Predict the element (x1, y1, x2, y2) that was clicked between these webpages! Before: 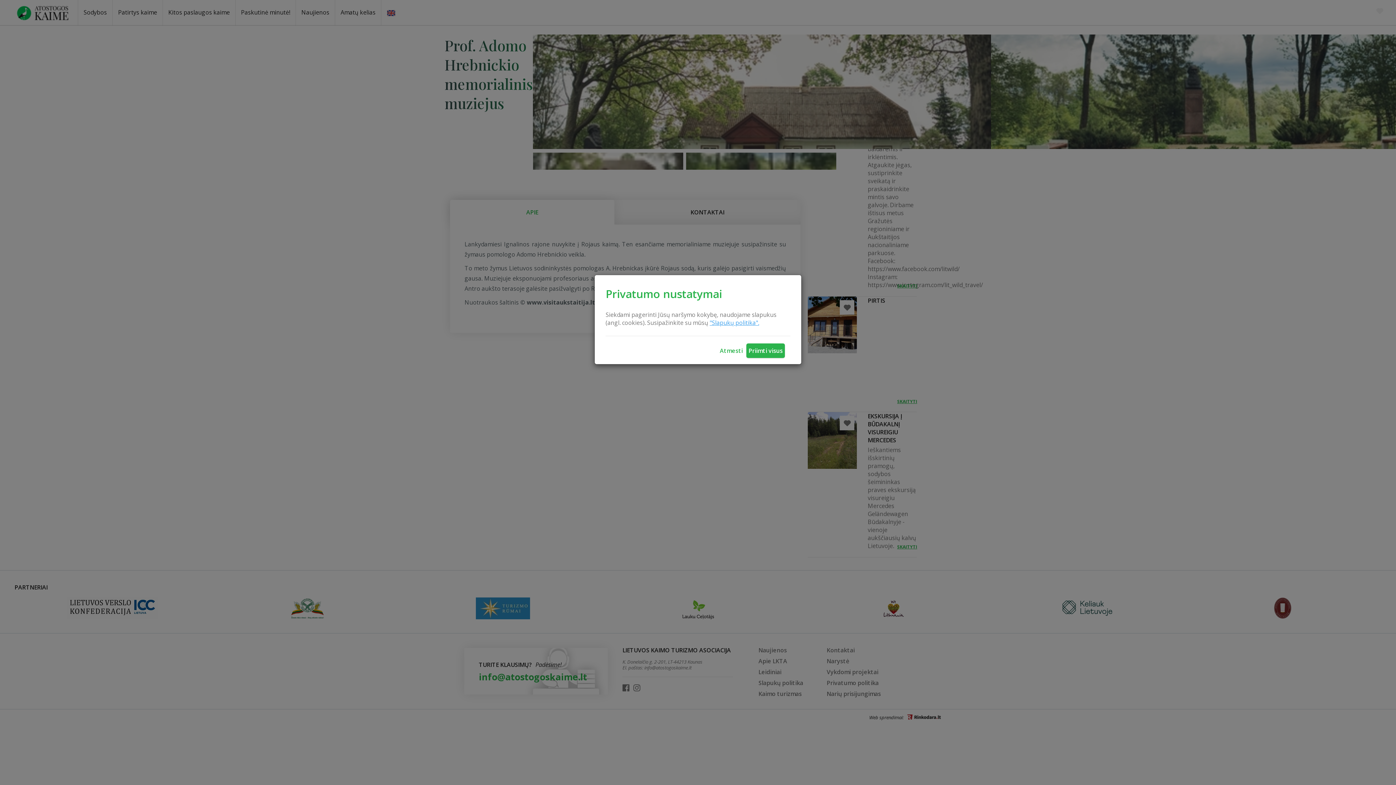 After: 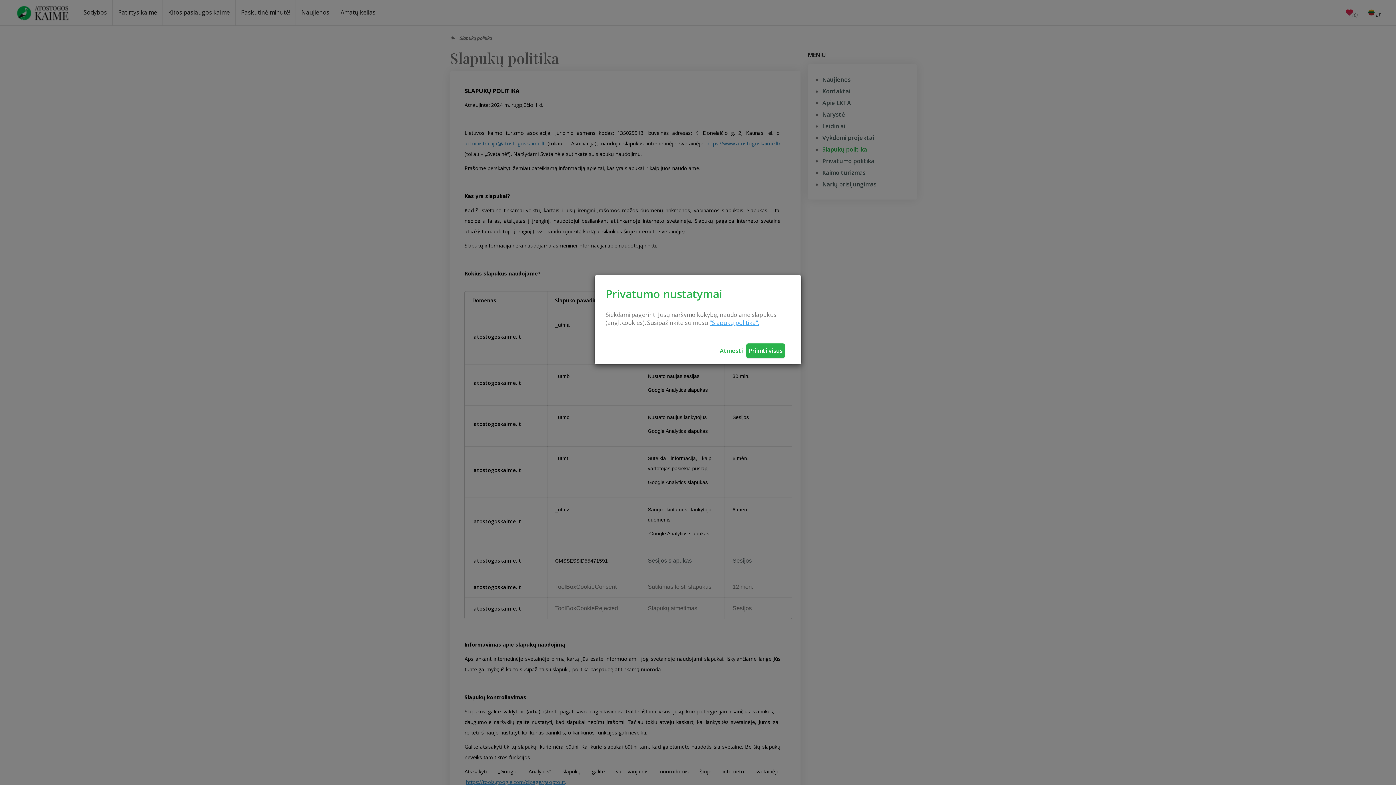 Action: bbox: (709, 318, 759, 326) label: "Slapukų politika".